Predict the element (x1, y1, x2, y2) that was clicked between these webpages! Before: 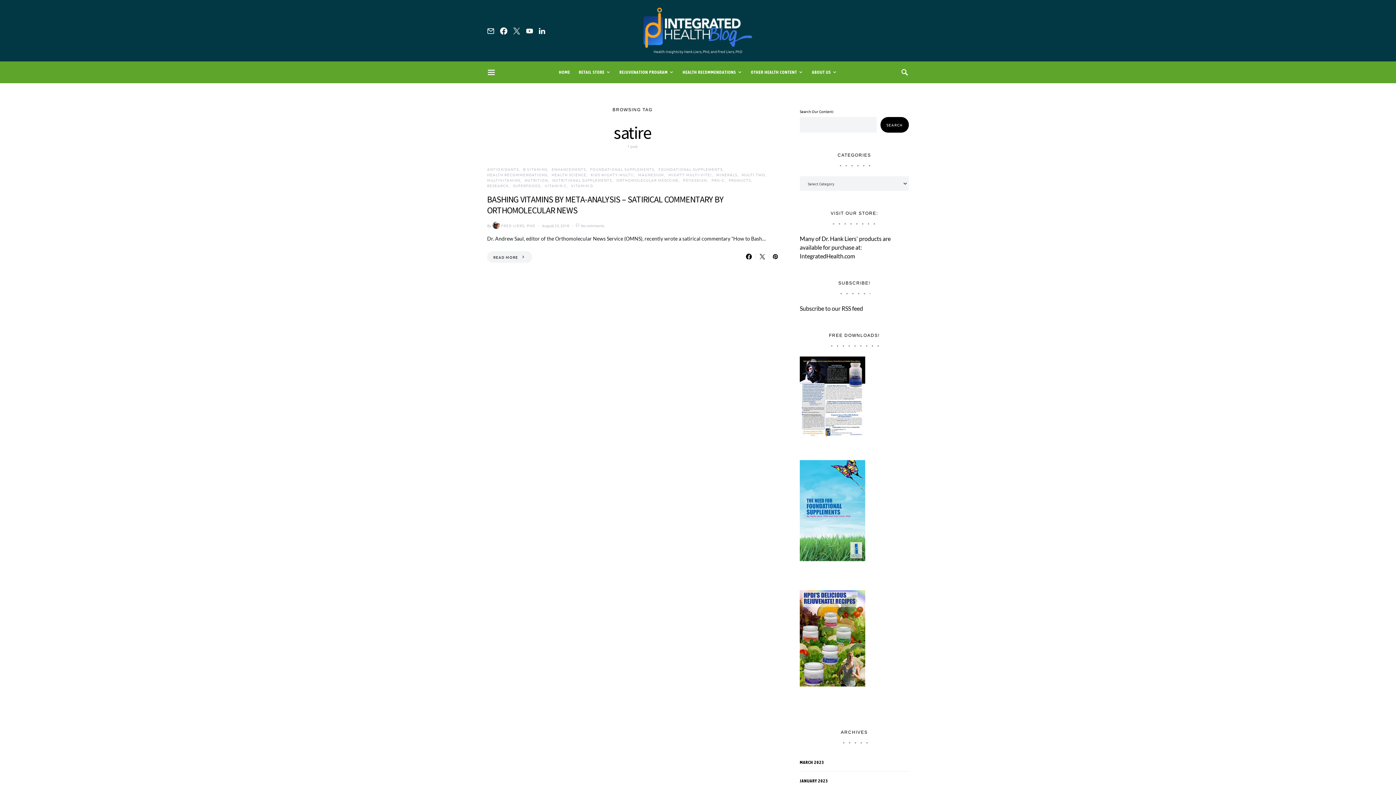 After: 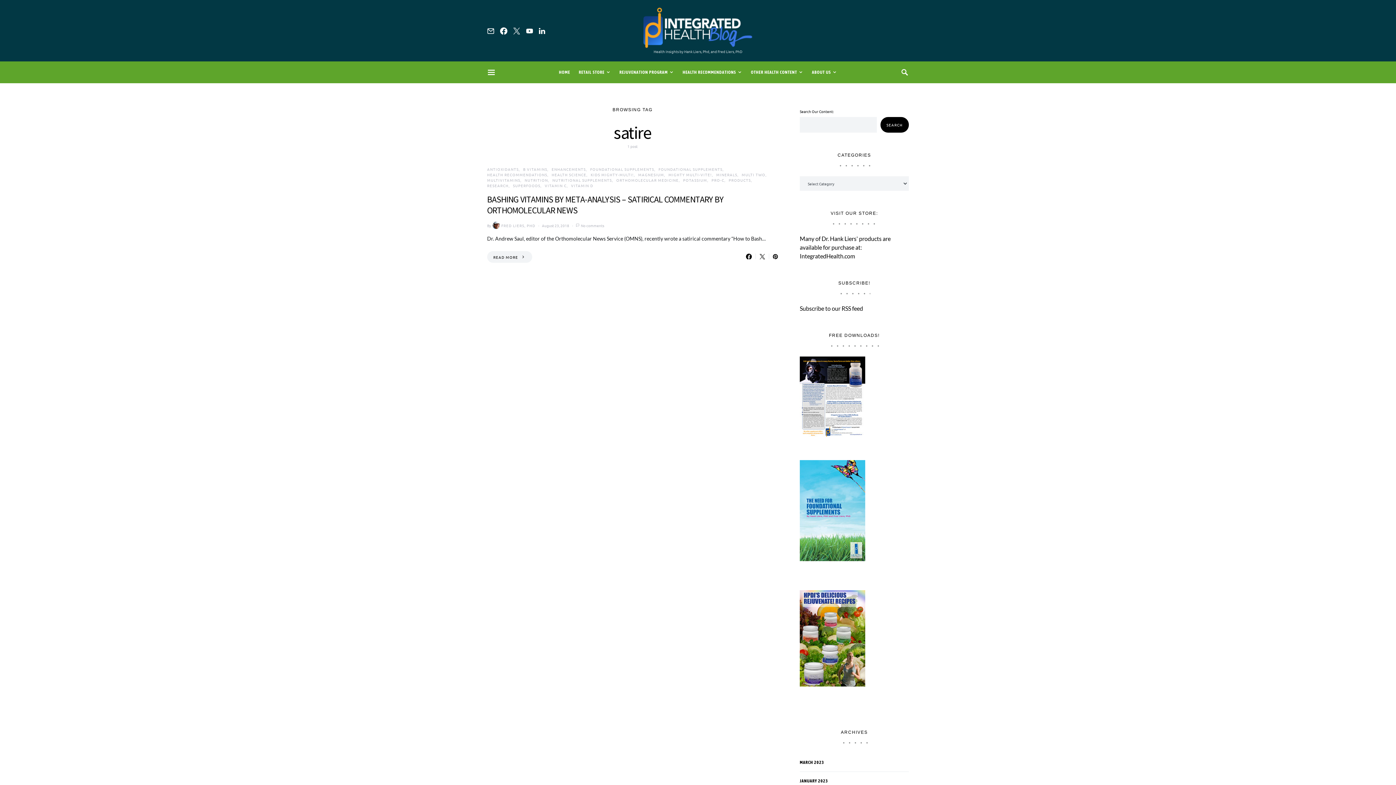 Action: bbox: (744, 253, 753, 259)